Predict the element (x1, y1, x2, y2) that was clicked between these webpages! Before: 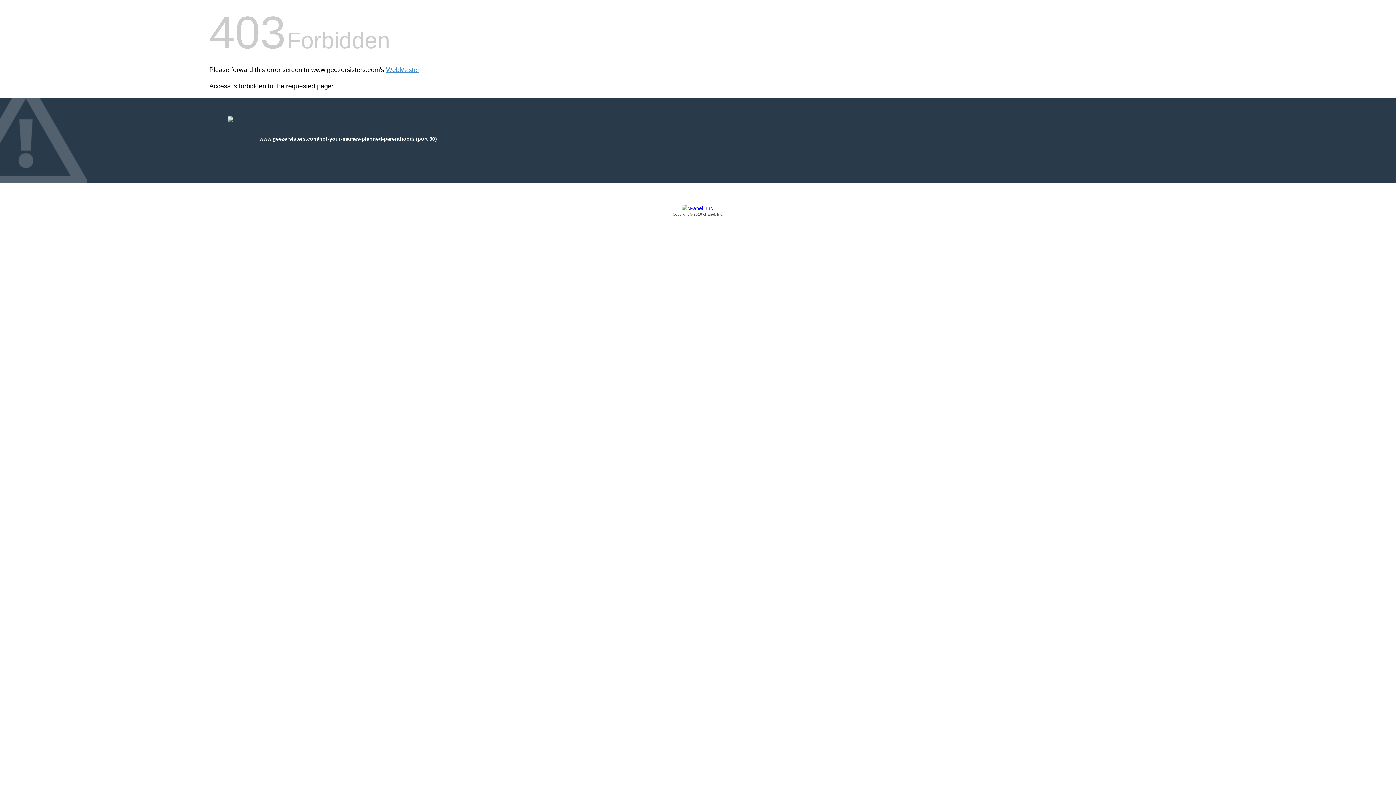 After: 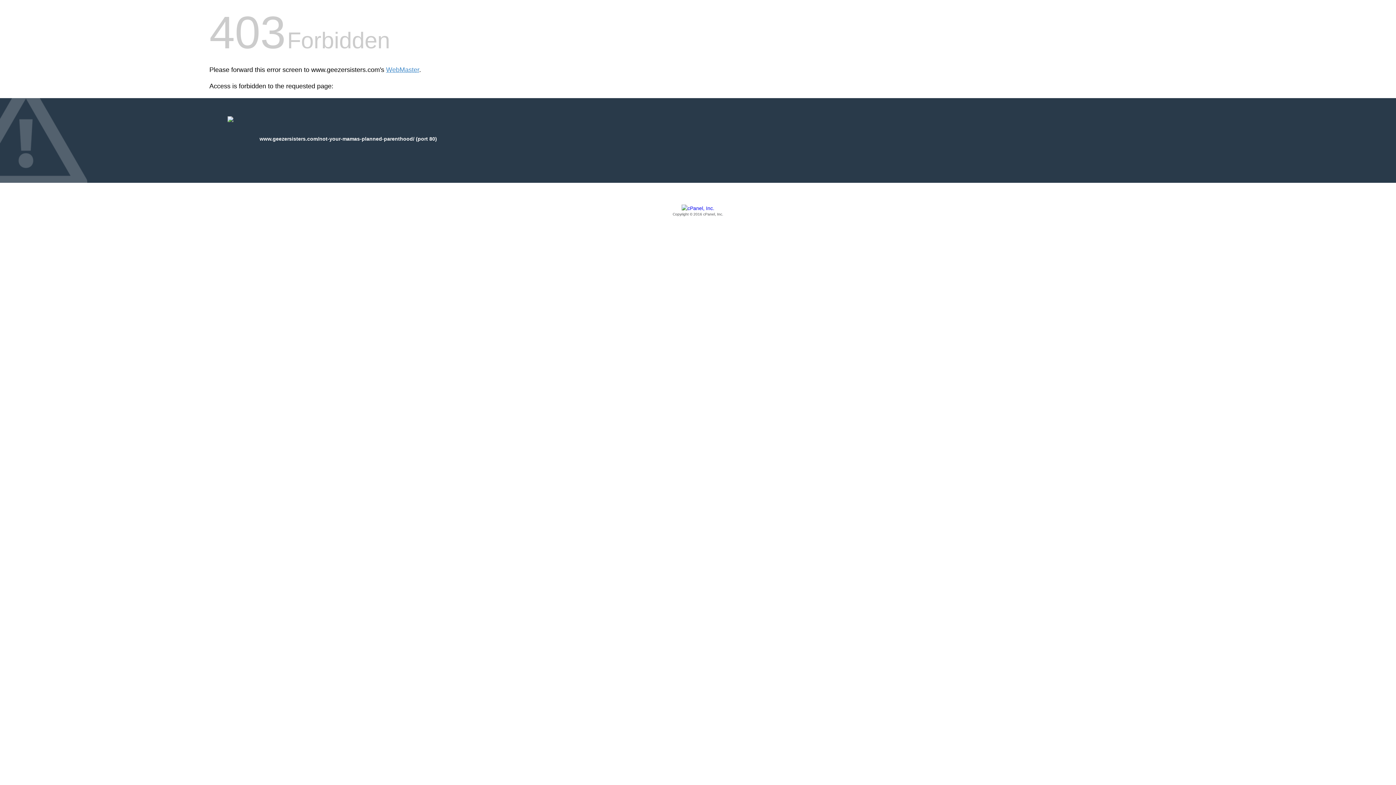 Action: label: Copyright © 2016 cPanel, Inc. bbox: (209, 205, 1186, 217)